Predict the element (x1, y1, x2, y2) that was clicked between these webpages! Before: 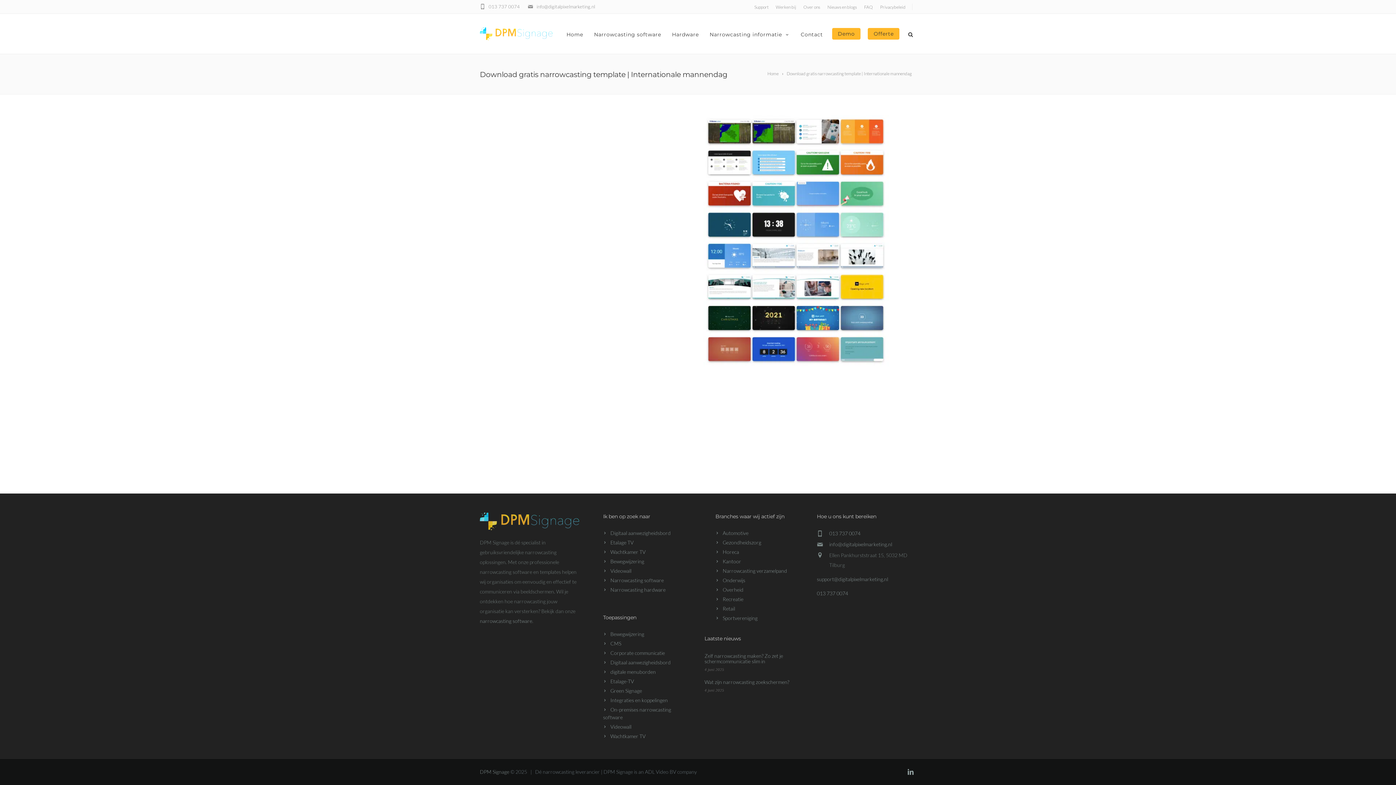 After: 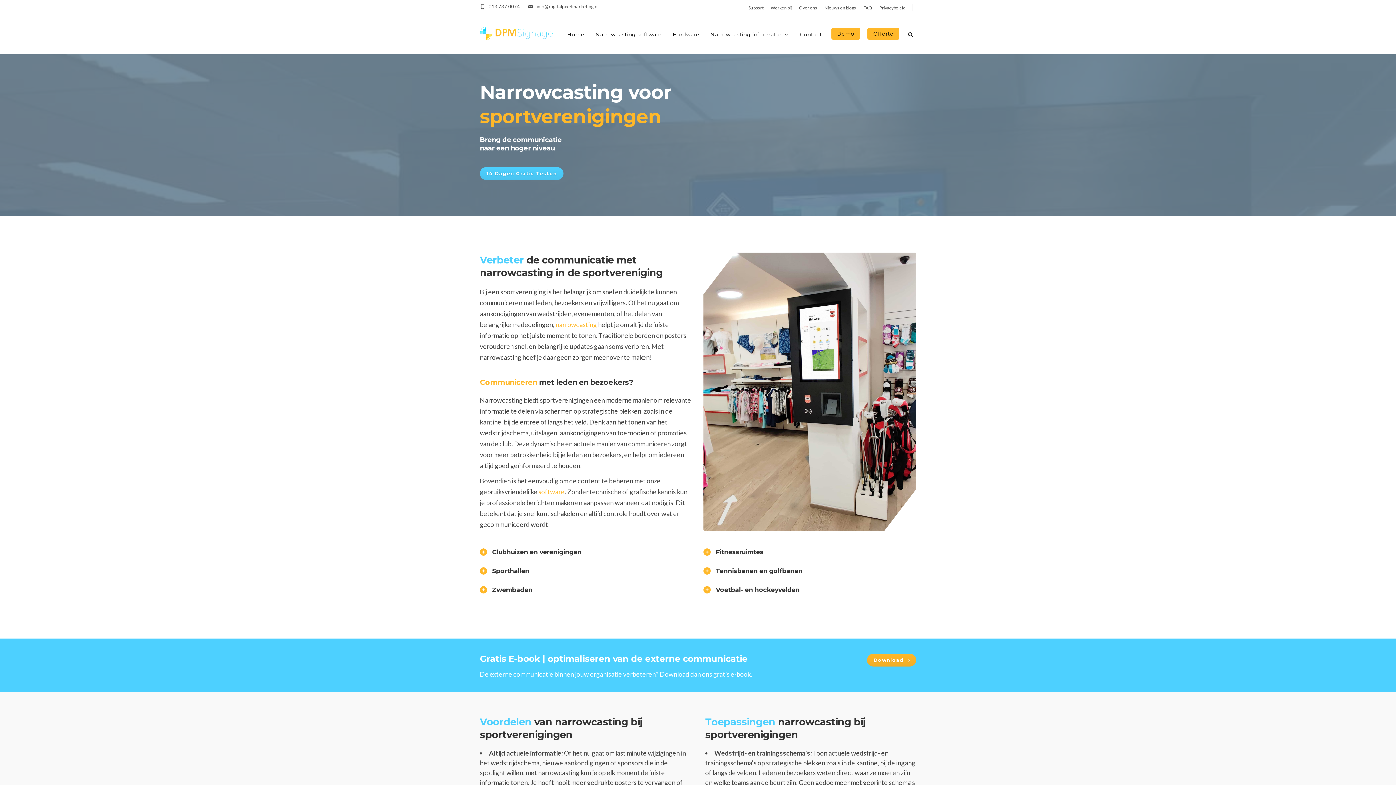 Action: bbox: (715, 615, 757, 621) label: Sportvereniging